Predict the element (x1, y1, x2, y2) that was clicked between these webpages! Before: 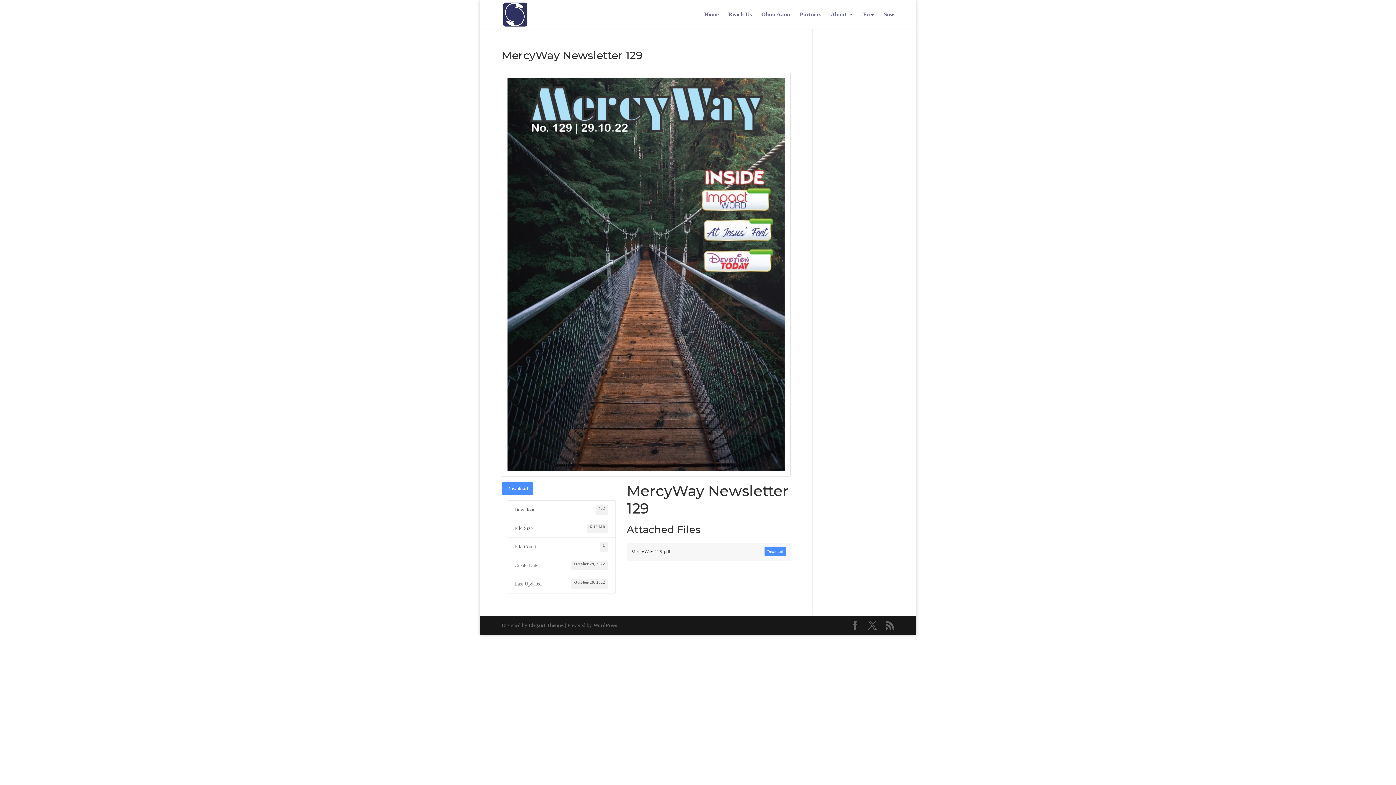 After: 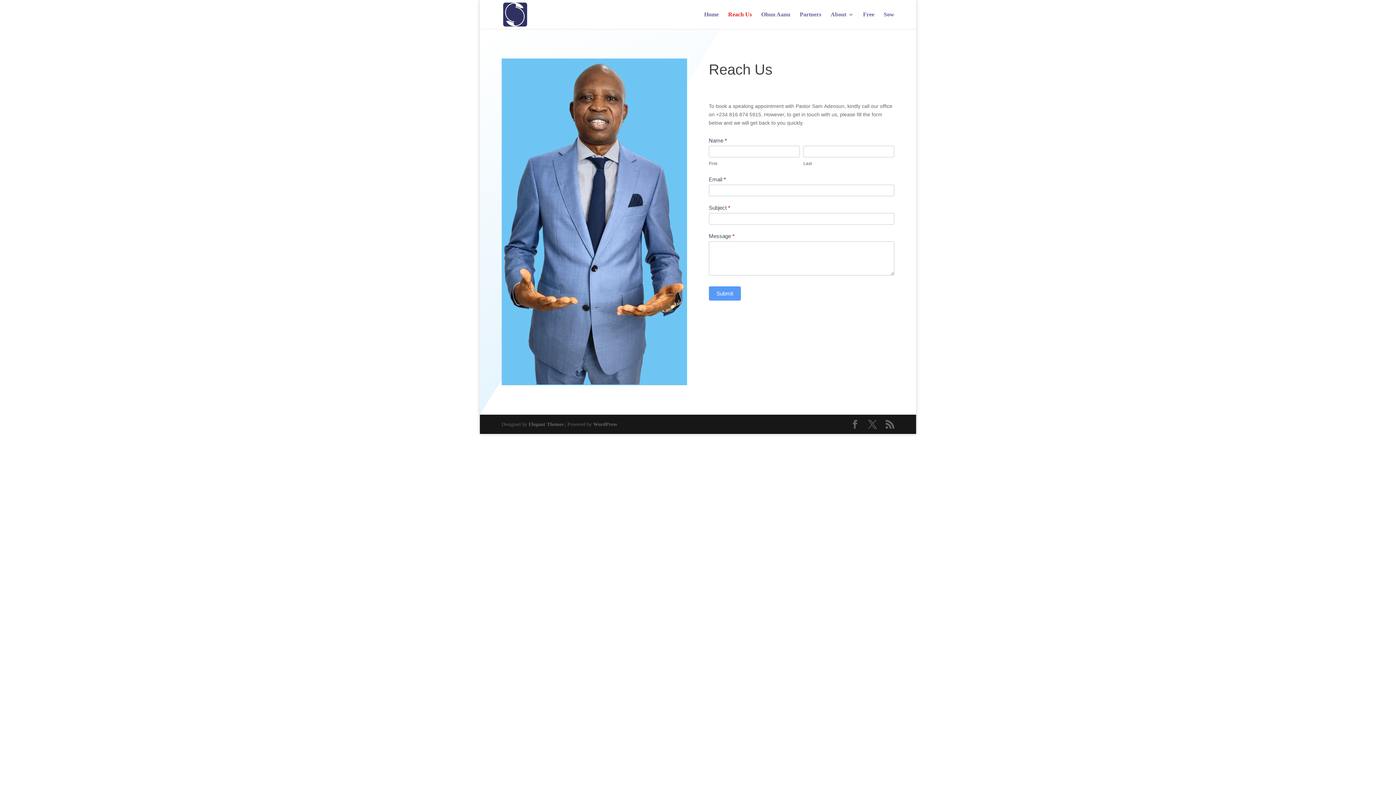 Action: label: Reach Us bbox: (728, 12, 752, 29)